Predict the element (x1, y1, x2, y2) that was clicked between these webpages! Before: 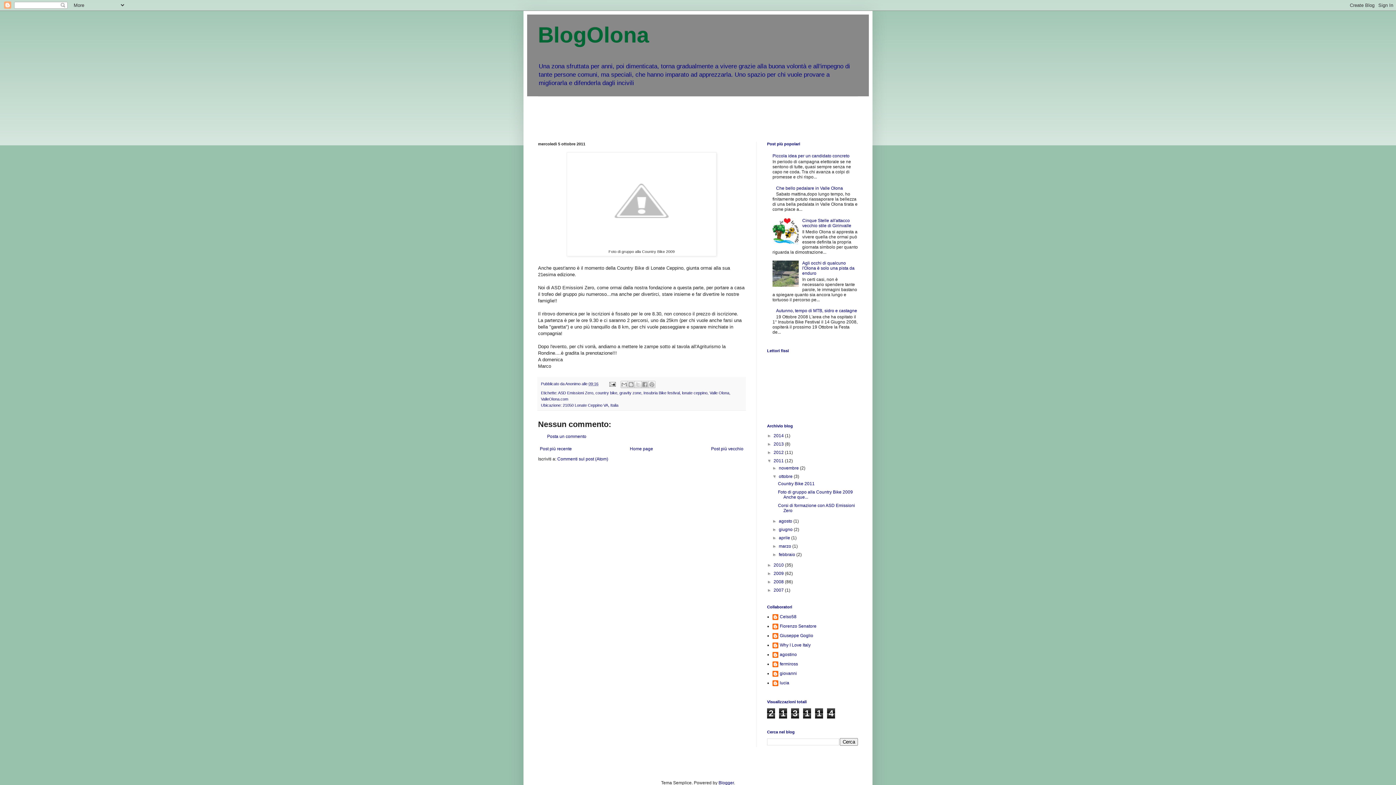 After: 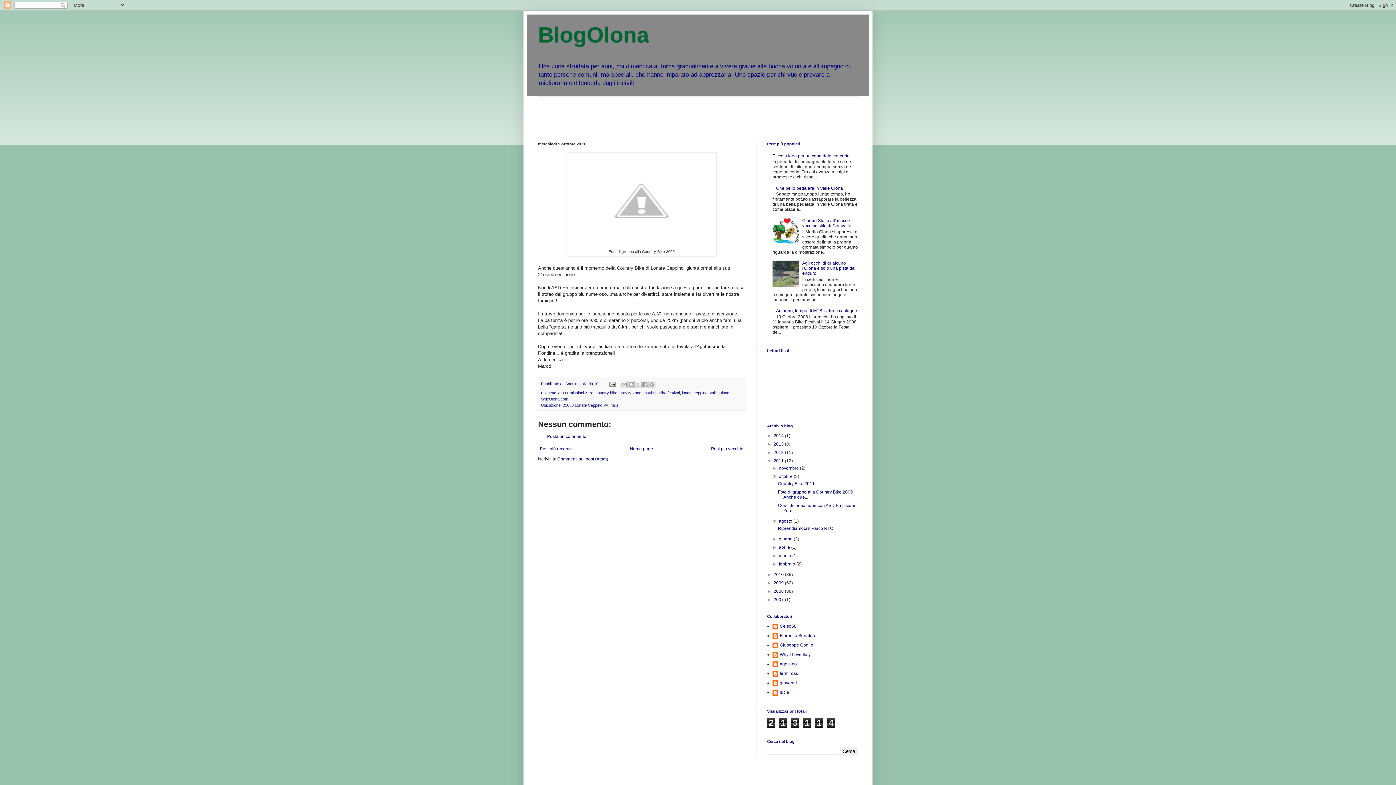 Action: bbox: (772, 519, 779, 524) label: ►  